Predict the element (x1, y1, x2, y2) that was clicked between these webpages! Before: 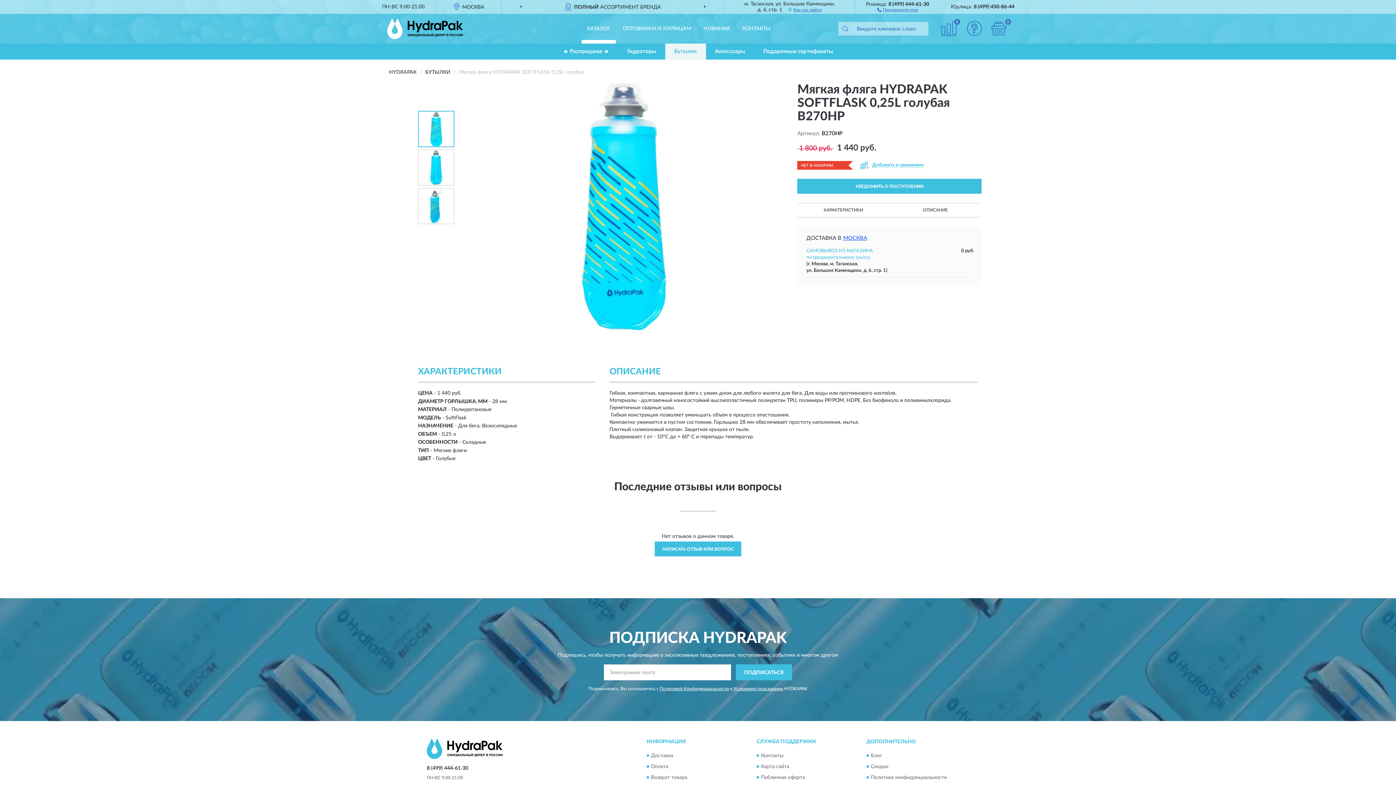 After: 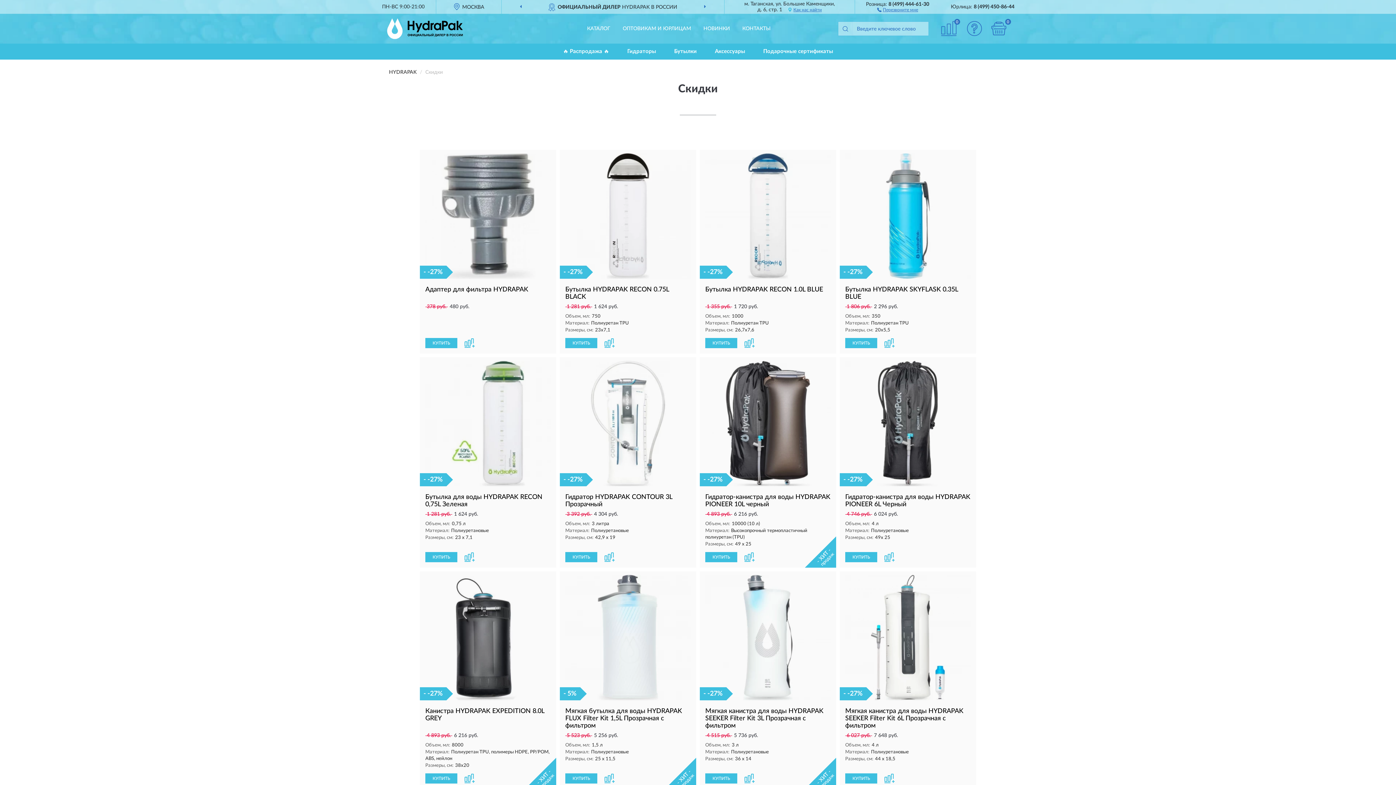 Action: label: Скидки bbox: (871, 764, 888, 769)